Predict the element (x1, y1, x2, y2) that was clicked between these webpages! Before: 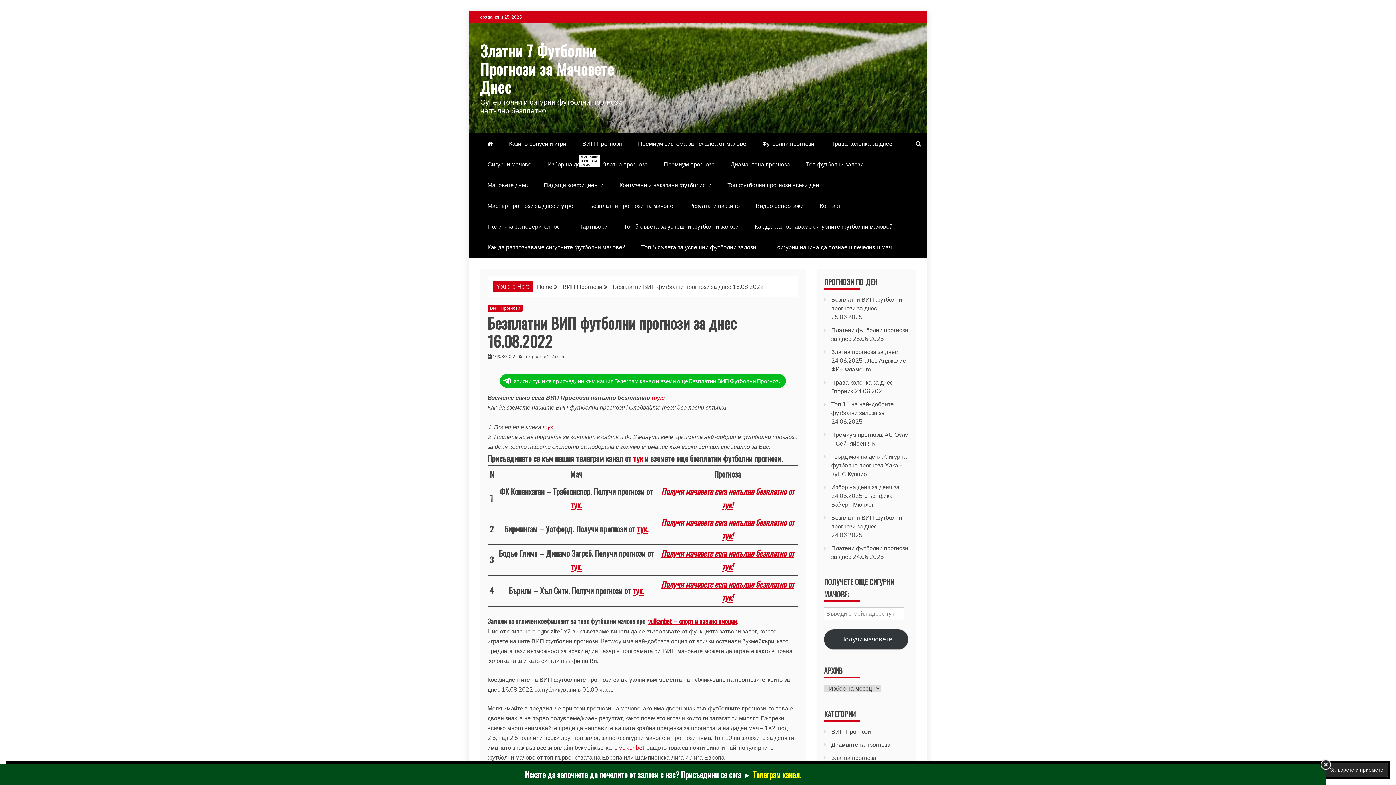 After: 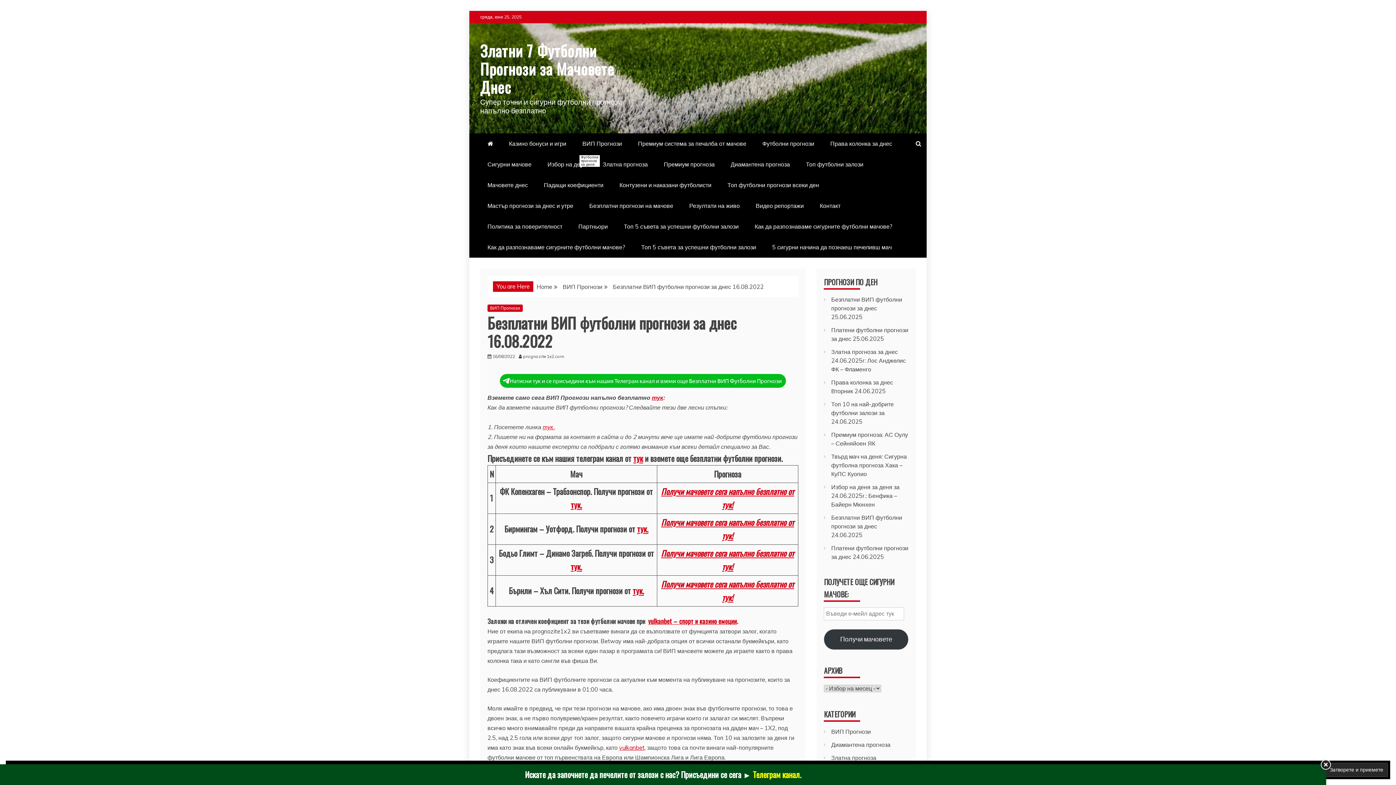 Action: label: тук. bbox: (542, 423, 554, 430)